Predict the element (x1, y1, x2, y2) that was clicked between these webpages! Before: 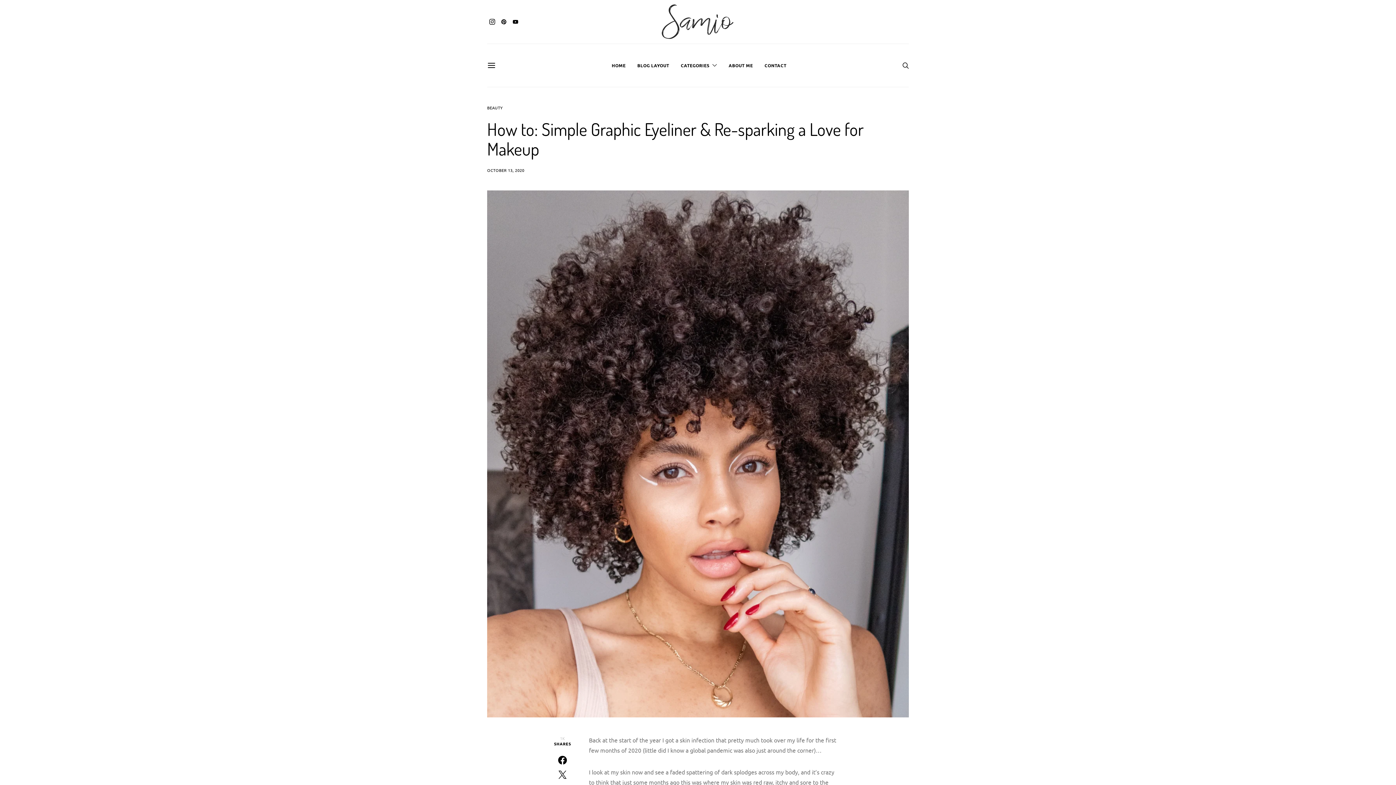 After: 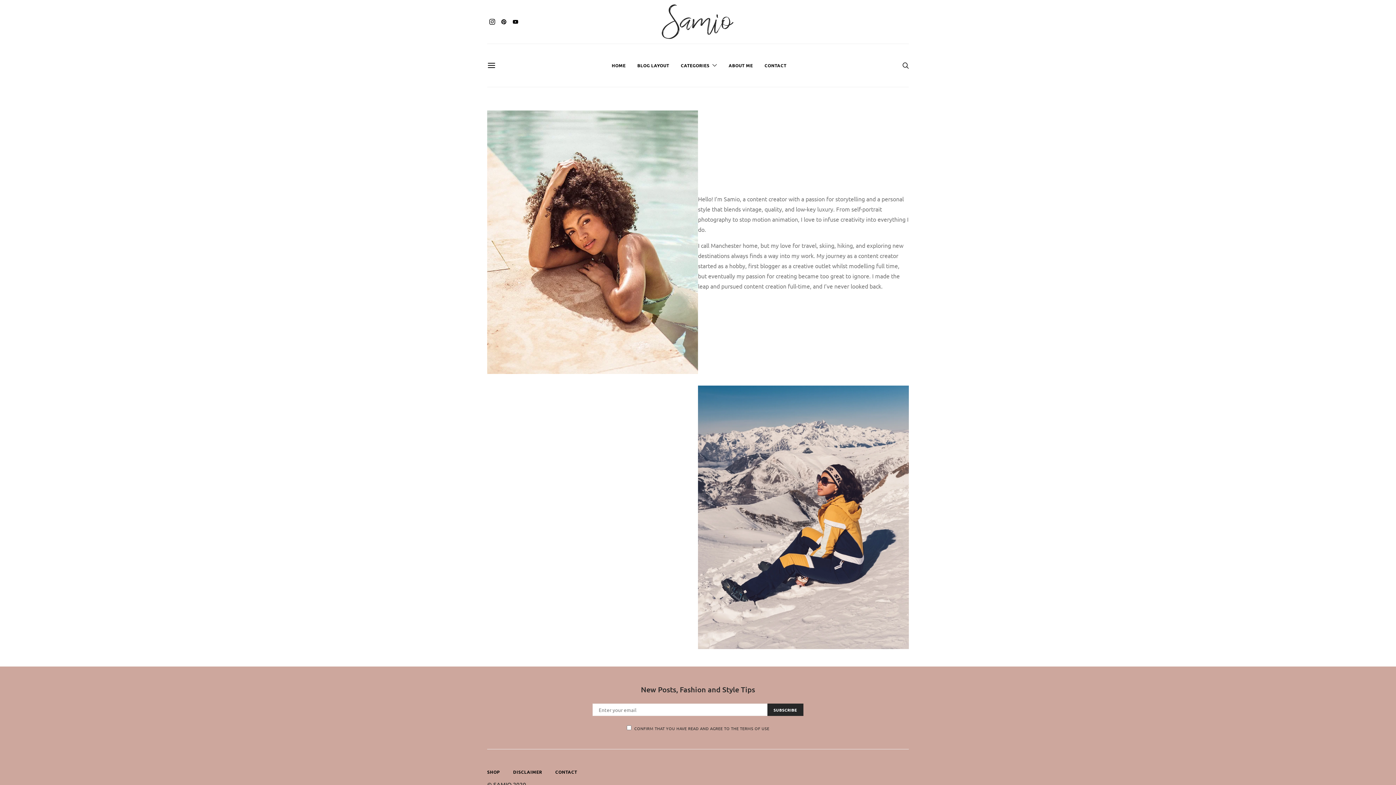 Action: label: ABOUT ME bbox: (728, 44, 753, 86)